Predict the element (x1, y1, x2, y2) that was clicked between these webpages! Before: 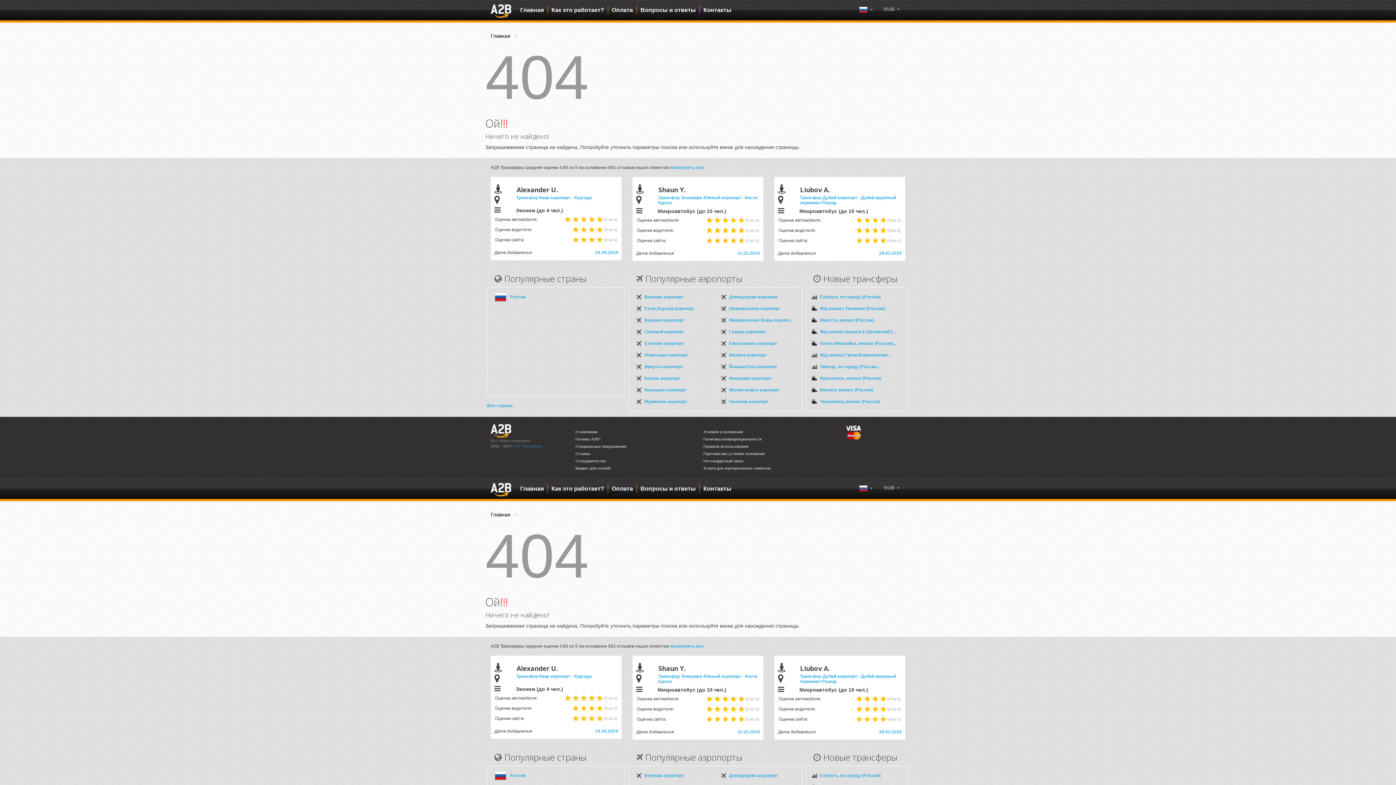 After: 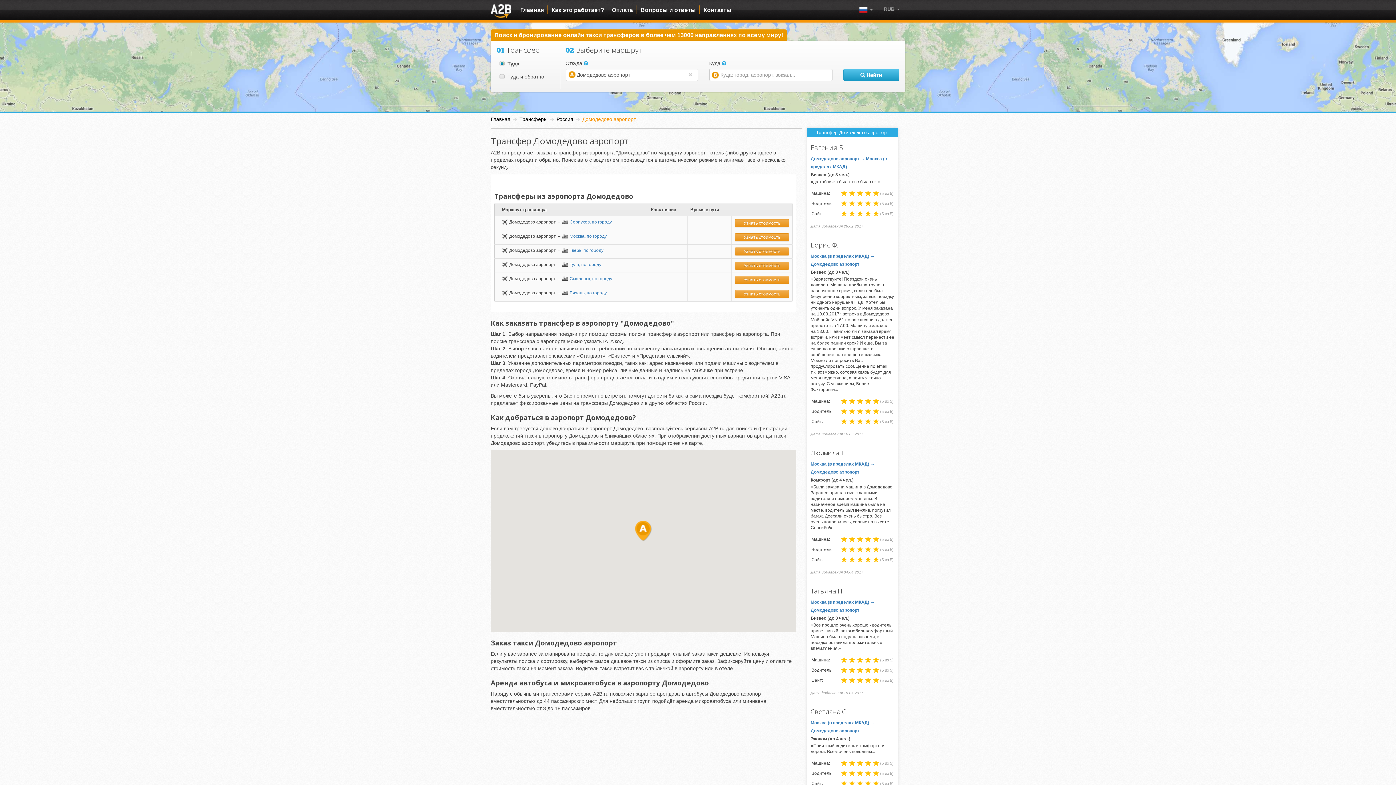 Action: bbox: (729, 294, 778, 299) label: Домодедово аэропорт